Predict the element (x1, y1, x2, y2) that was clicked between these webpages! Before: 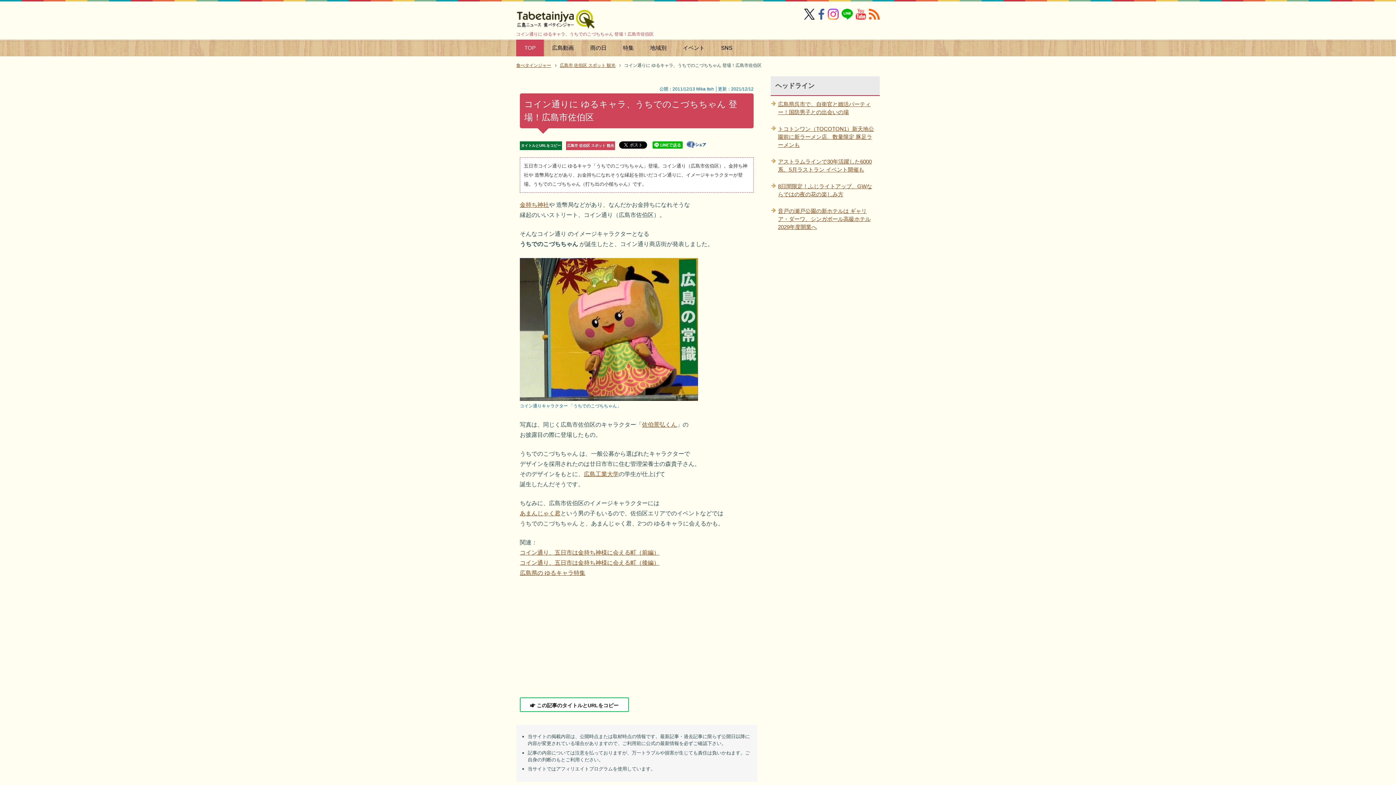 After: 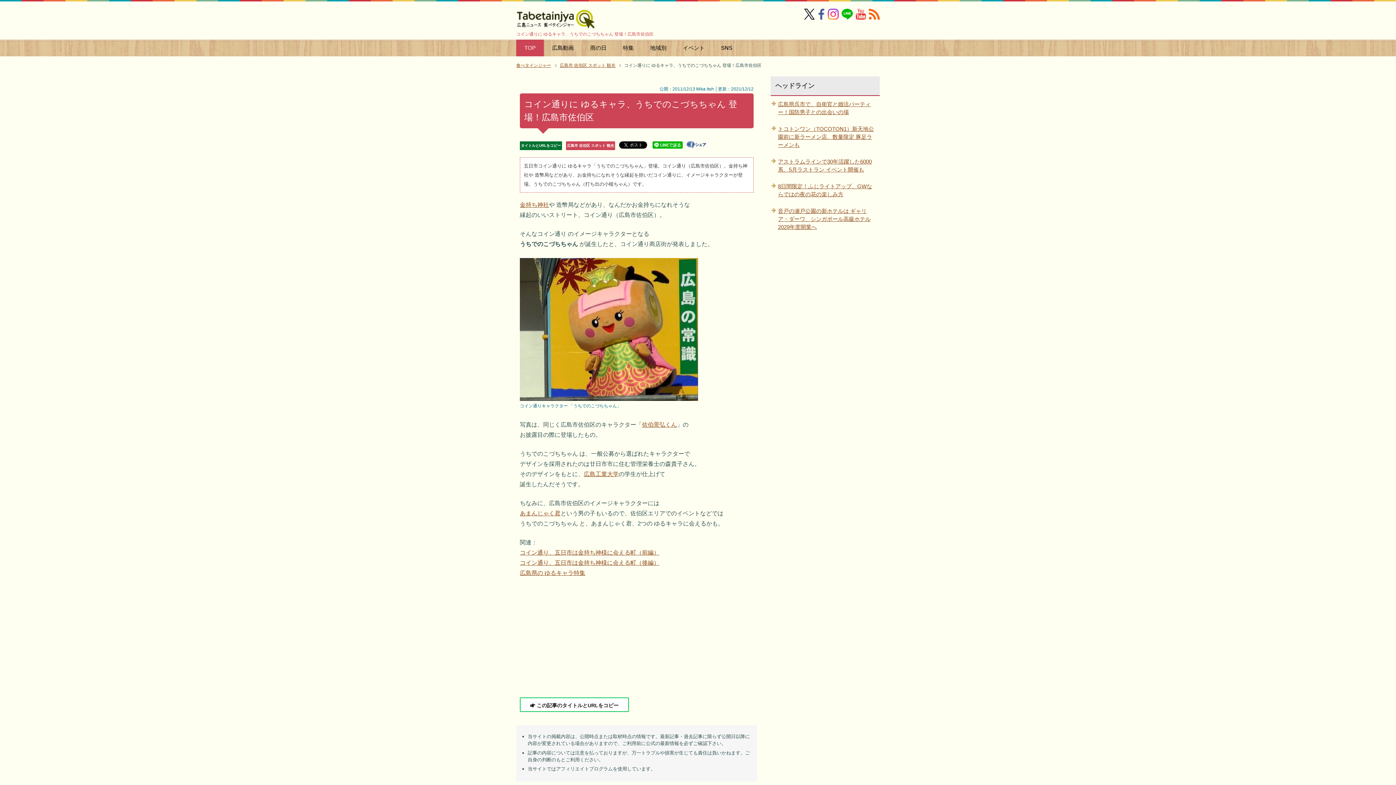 Action: bbox: (856, 13, 866, 18)